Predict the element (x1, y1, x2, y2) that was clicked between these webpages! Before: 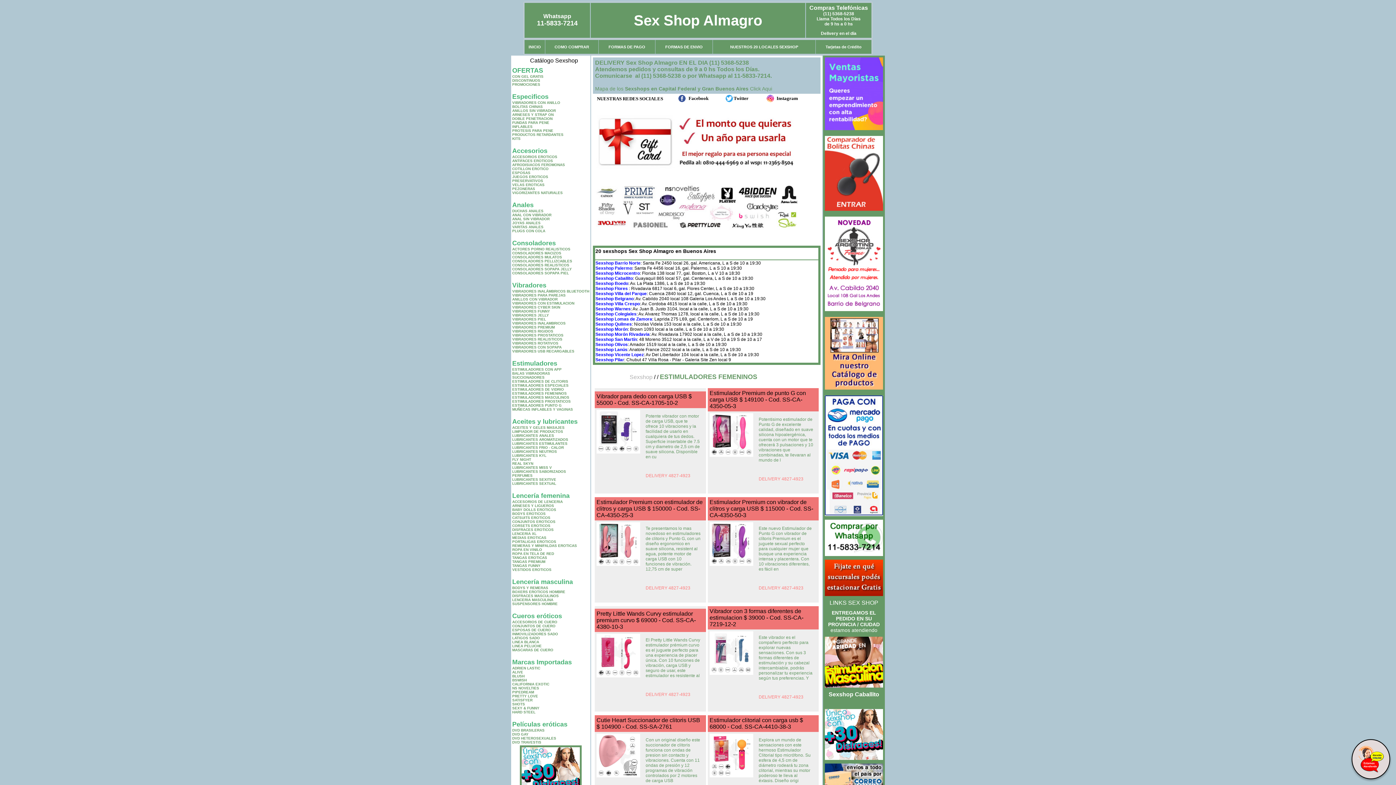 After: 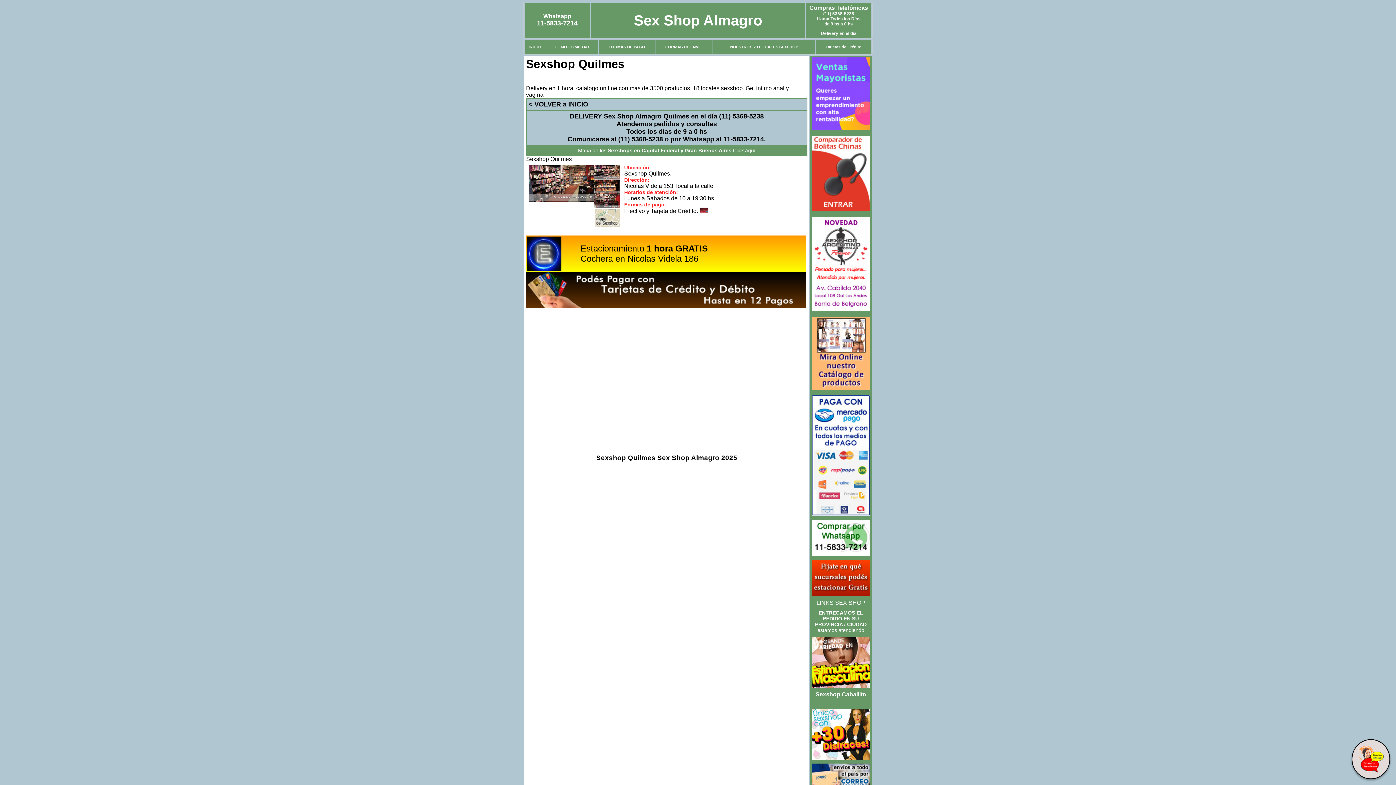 Action: label: Sexshop Quilmes bbox: (595, 321, 632, 326)